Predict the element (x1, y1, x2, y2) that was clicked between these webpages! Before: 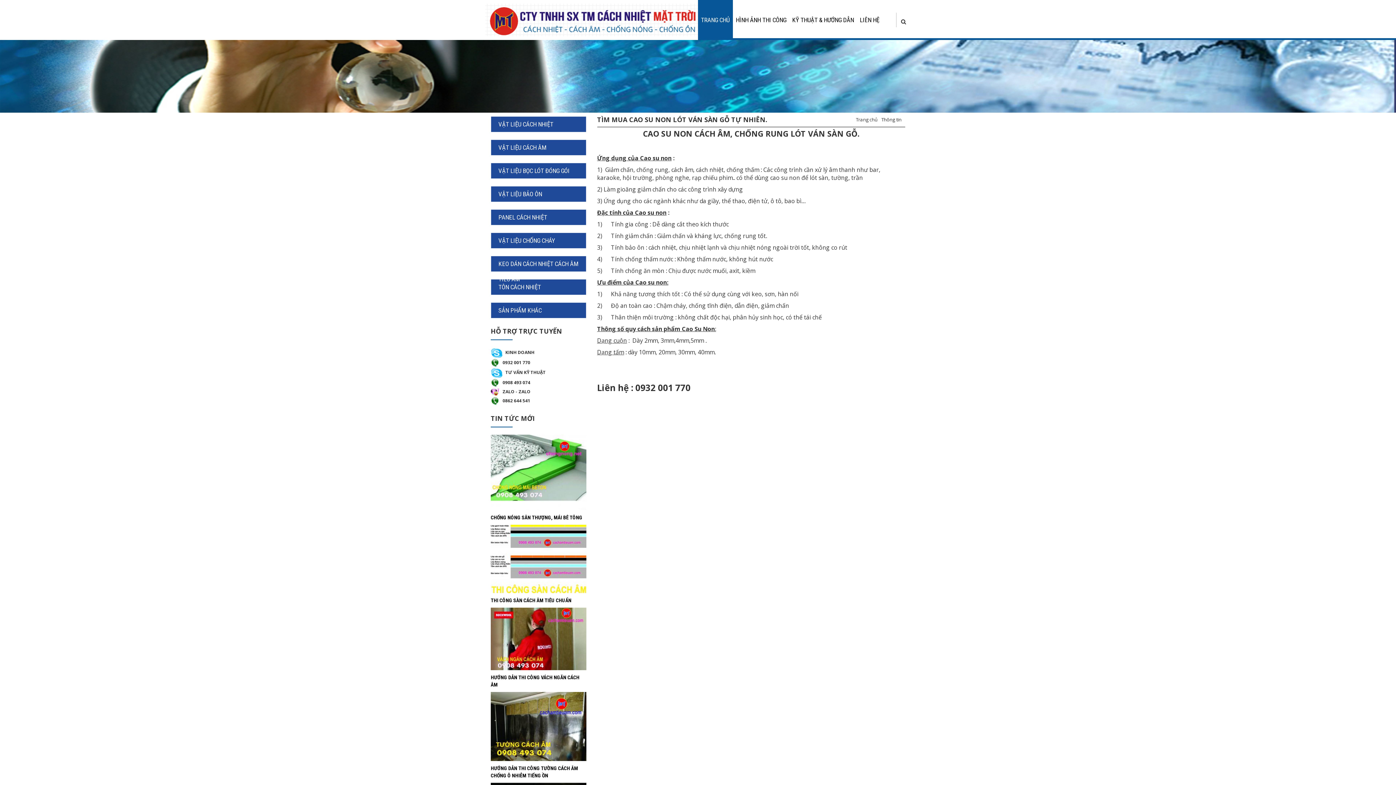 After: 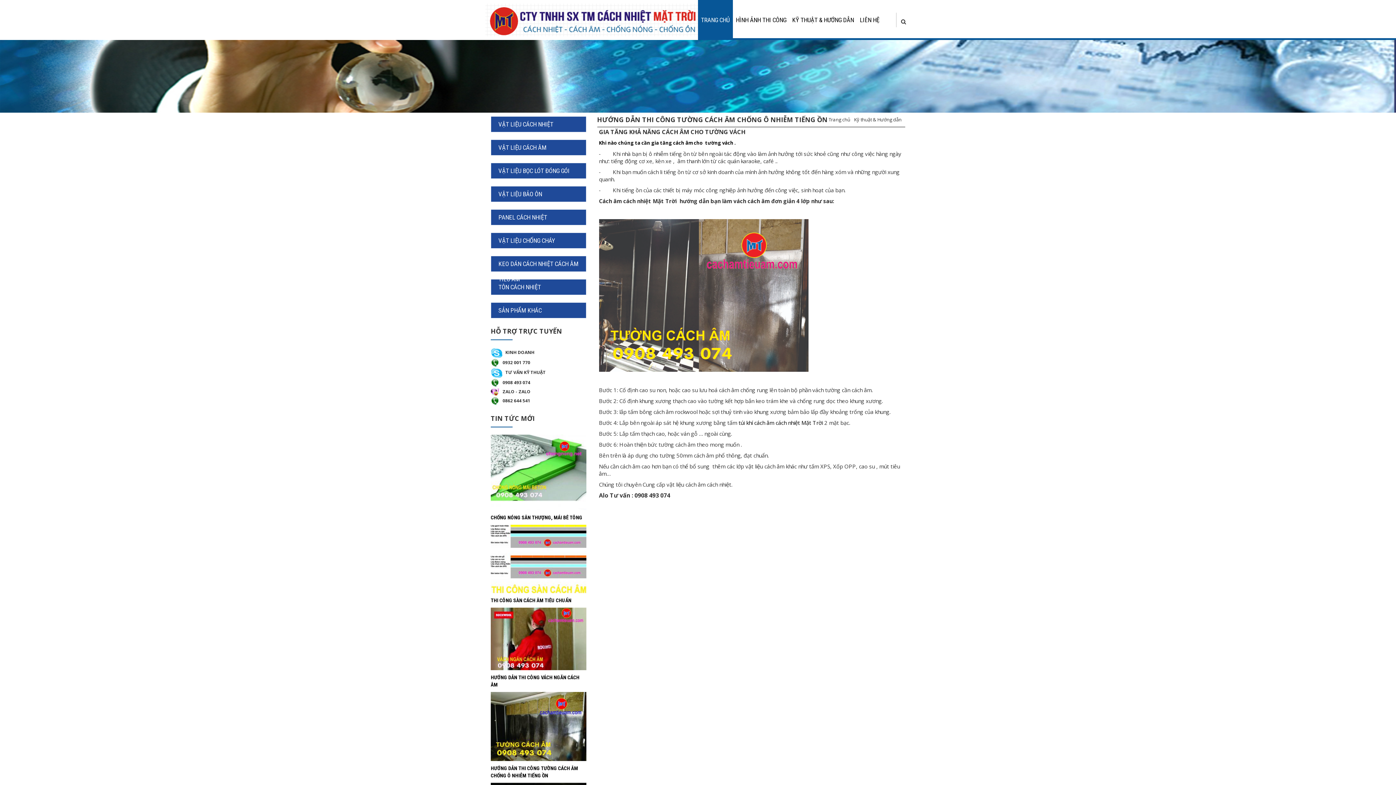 Action: bbox: (490, 765, 586, 779) label: HƯỚNG DẪN THI CÔNG TƯỜNG CÁCH ÂM CHỐNG Ô NHIỄM TIẾNG ỒN